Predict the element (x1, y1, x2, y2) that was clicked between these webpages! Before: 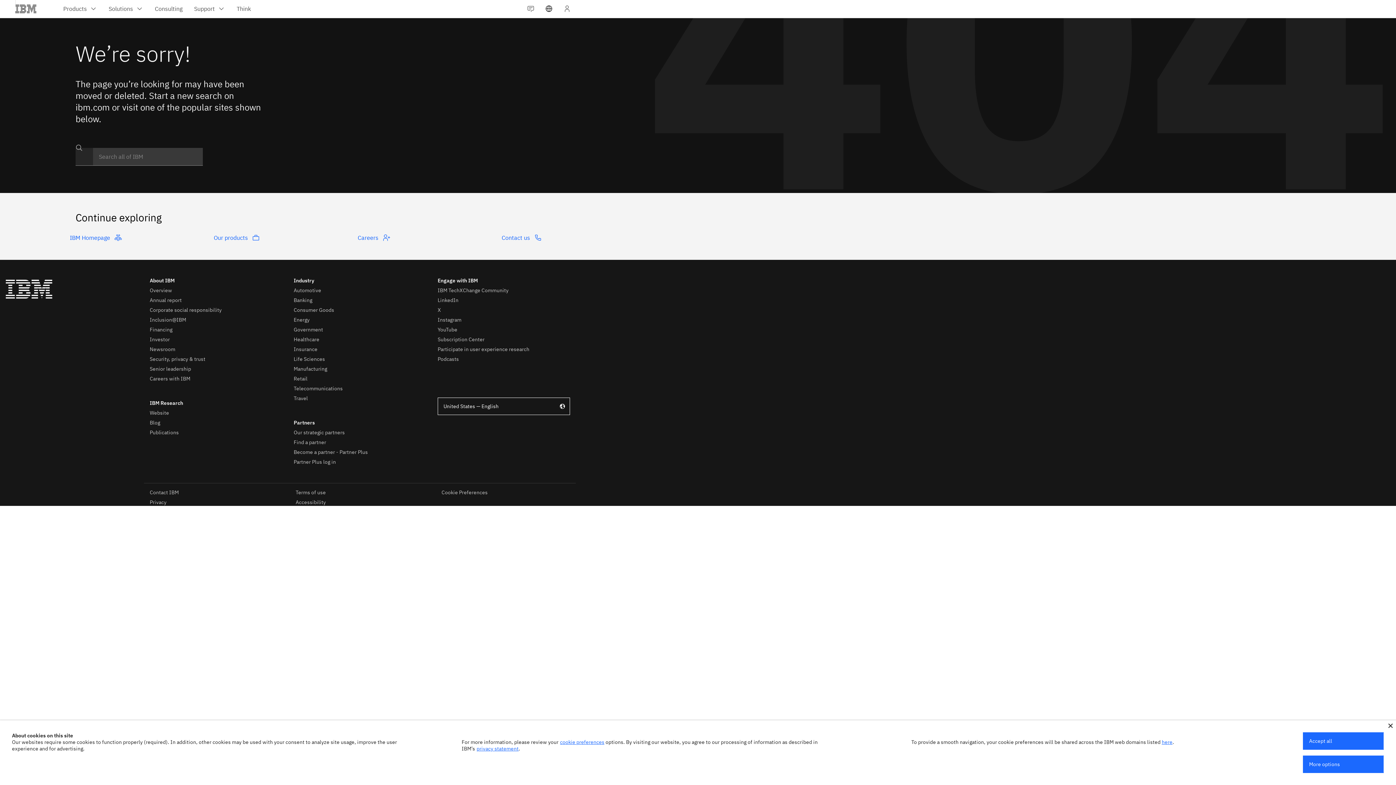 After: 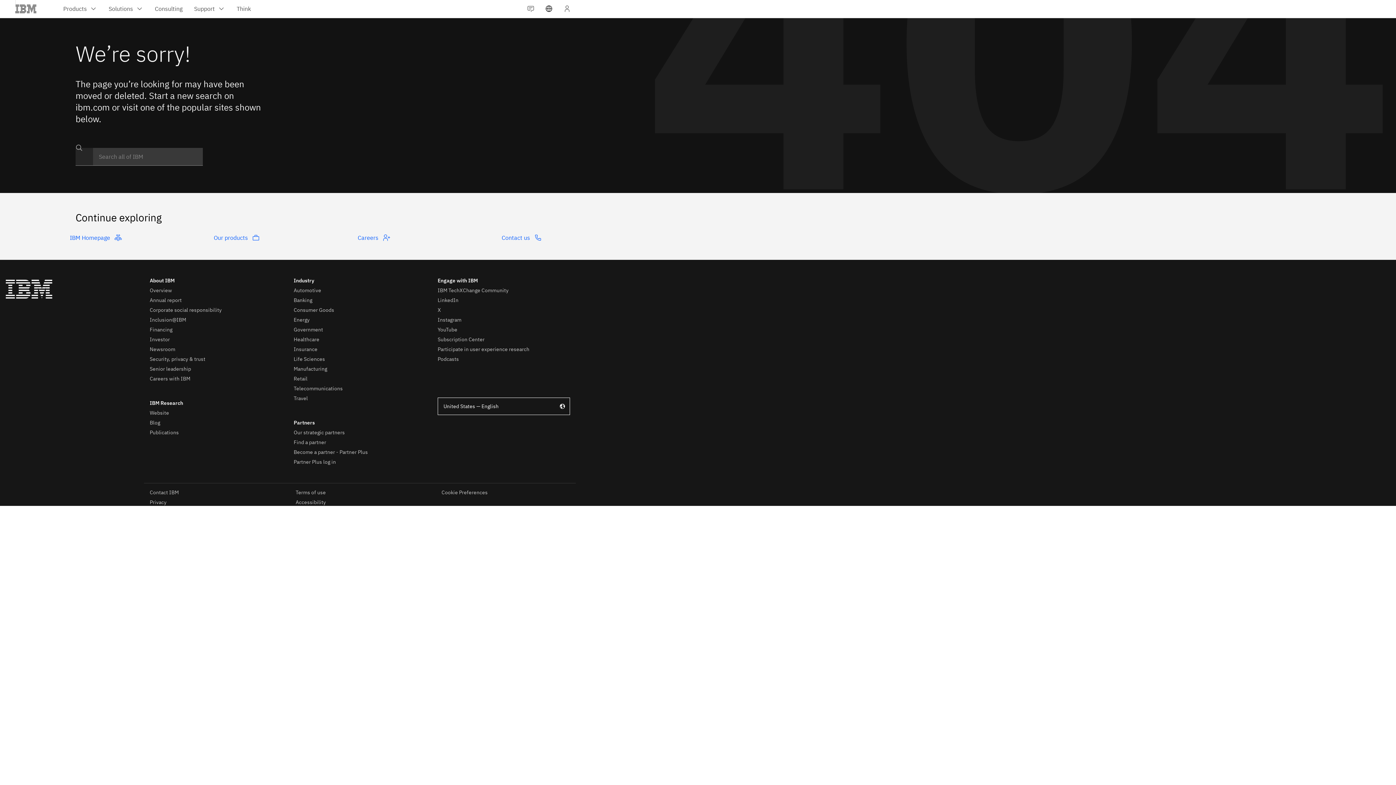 Action: bbox: (1303, 732, 1384, 750) label: Accept all